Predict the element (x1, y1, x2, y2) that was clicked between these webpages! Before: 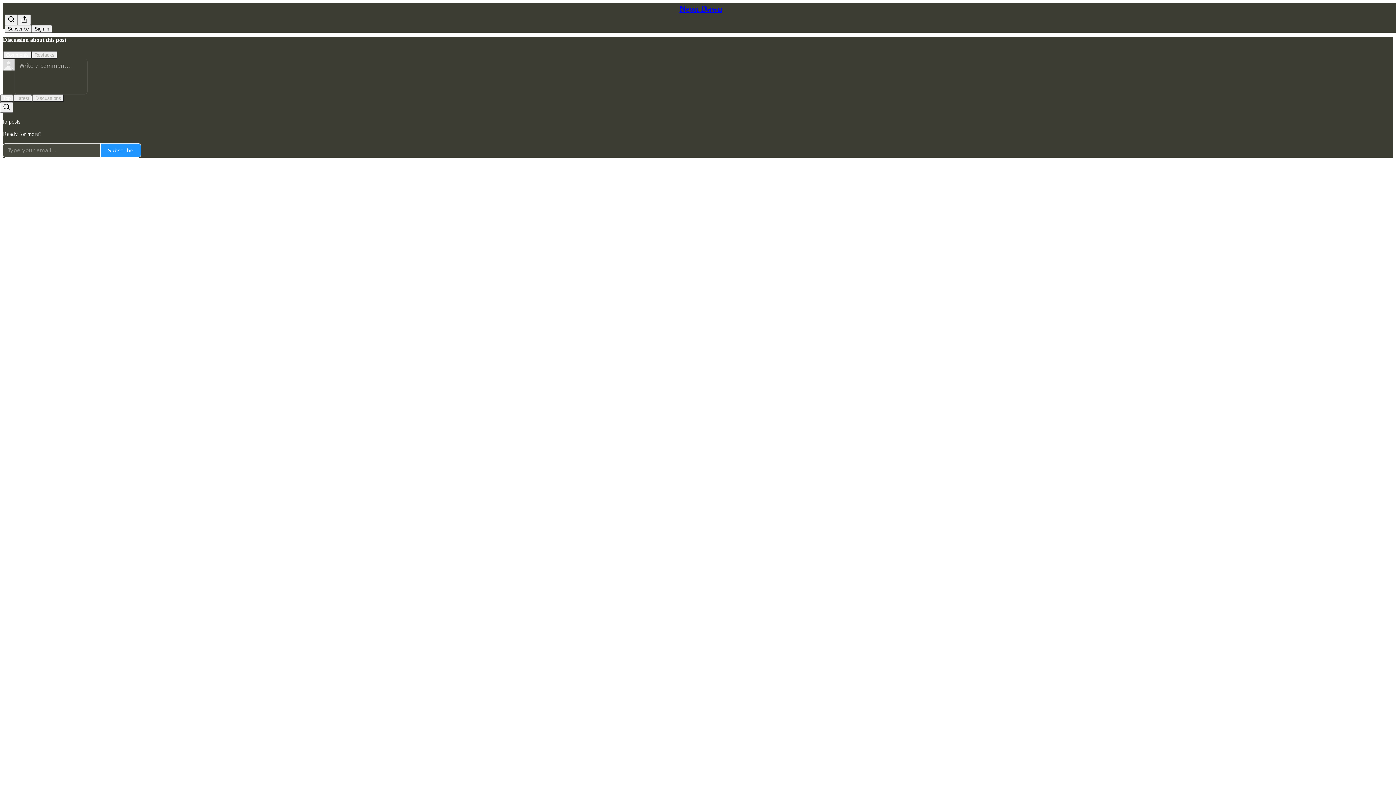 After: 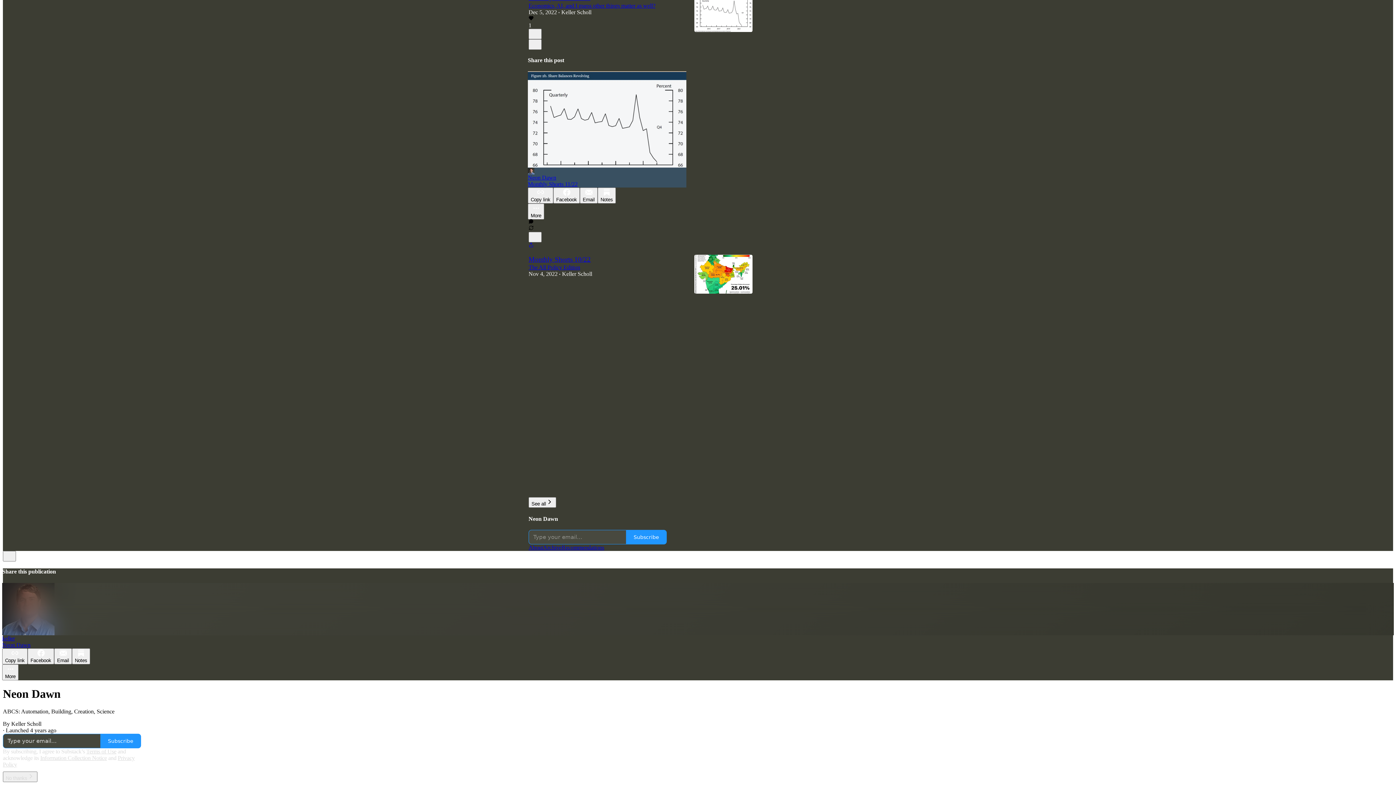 Action: label: Neon Dawn bbox: (679, 4, 722, 13)